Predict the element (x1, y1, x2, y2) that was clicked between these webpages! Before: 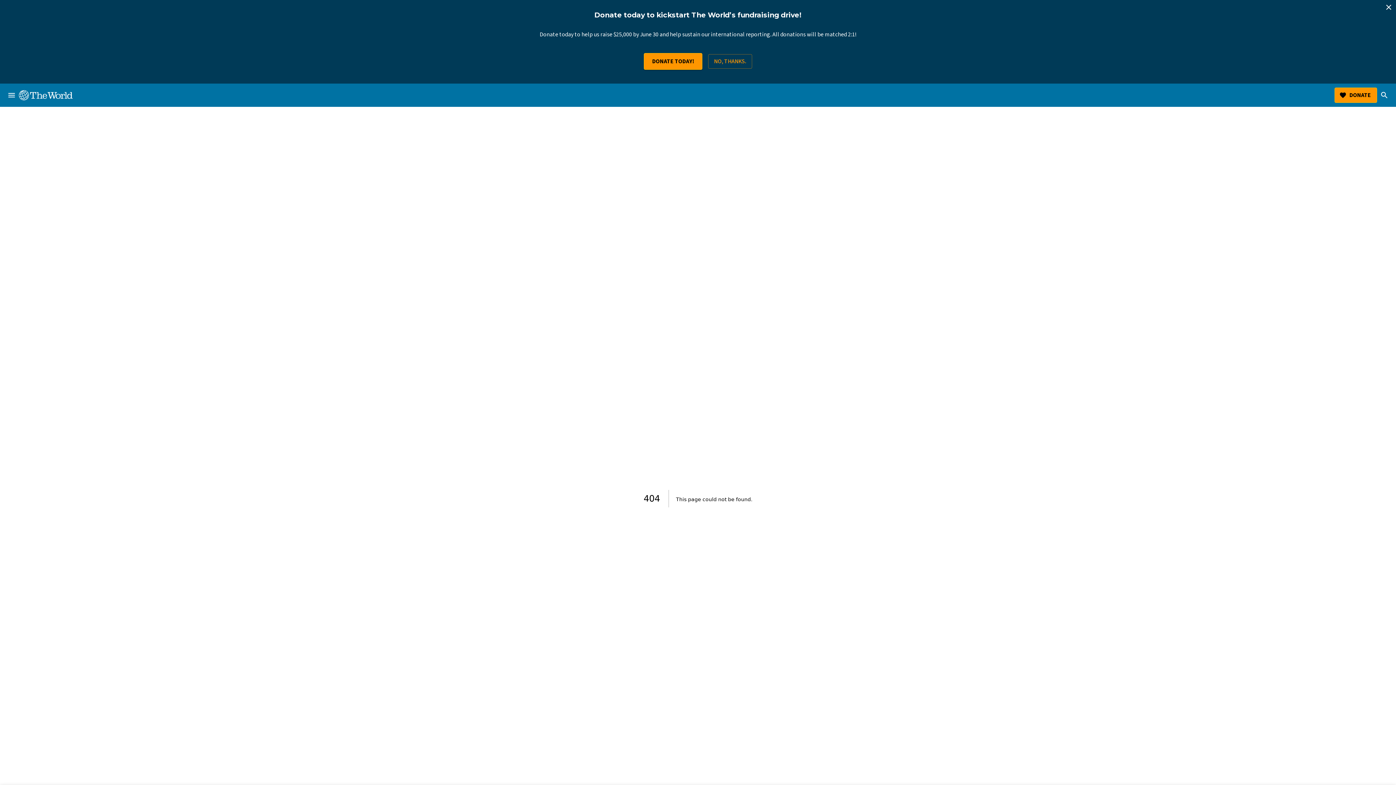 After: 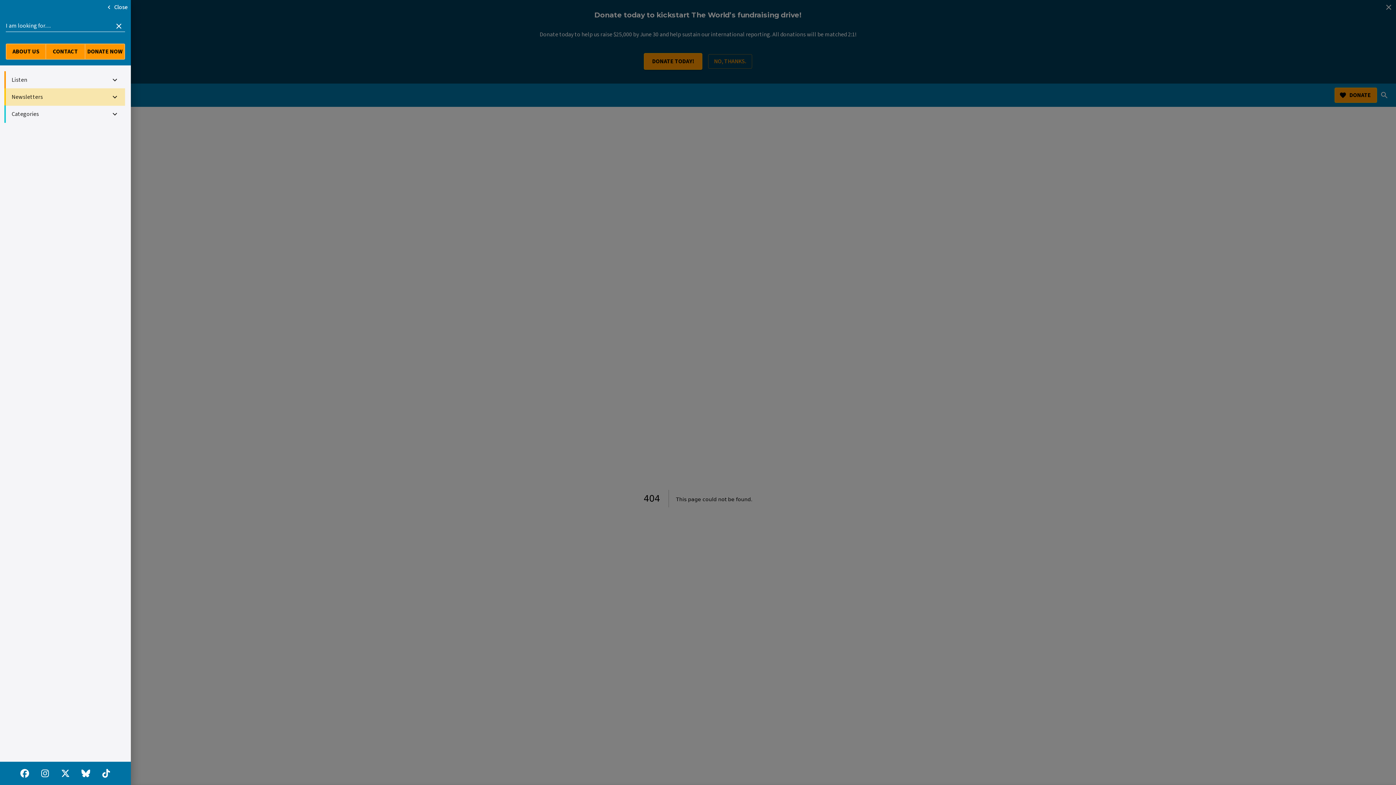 Action: bbox: (4, 88, 18, 102) label: menu